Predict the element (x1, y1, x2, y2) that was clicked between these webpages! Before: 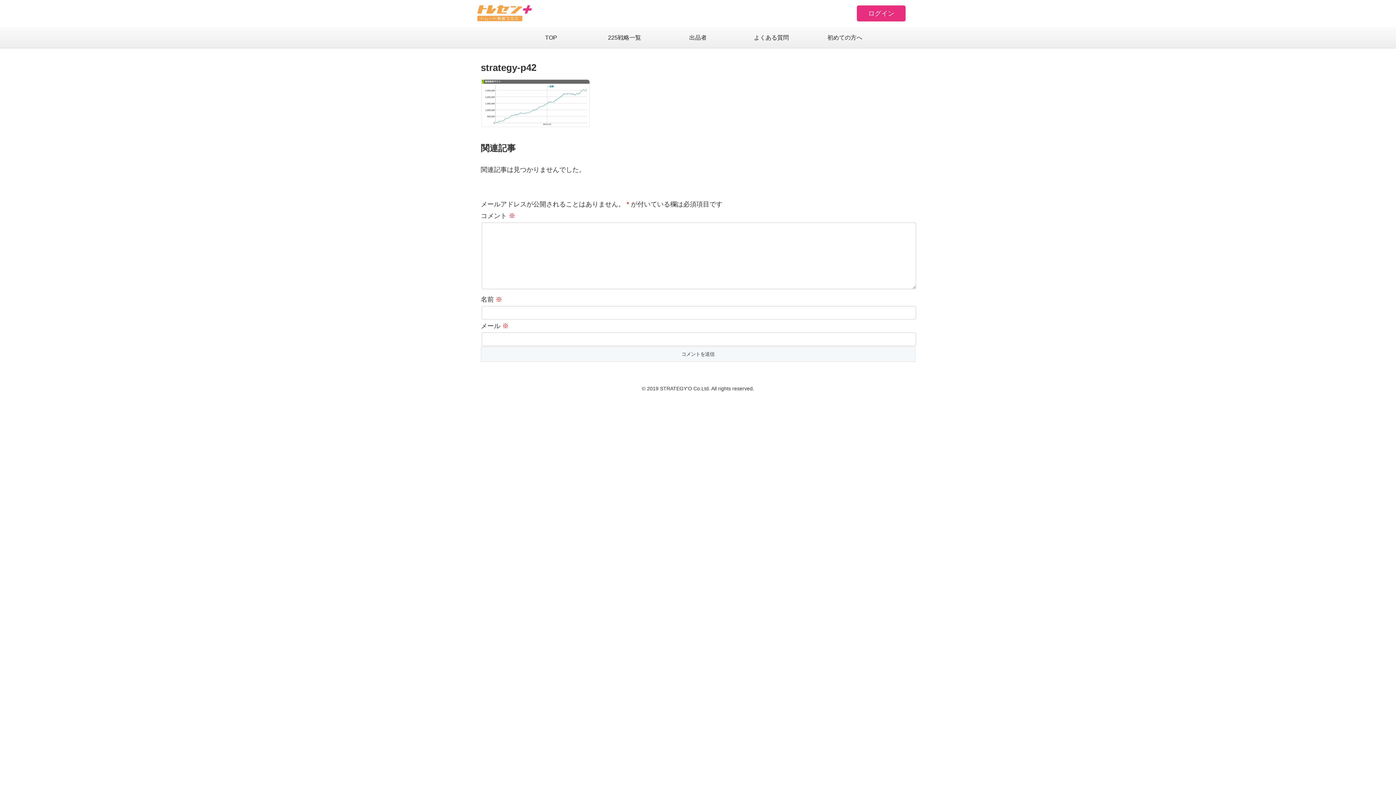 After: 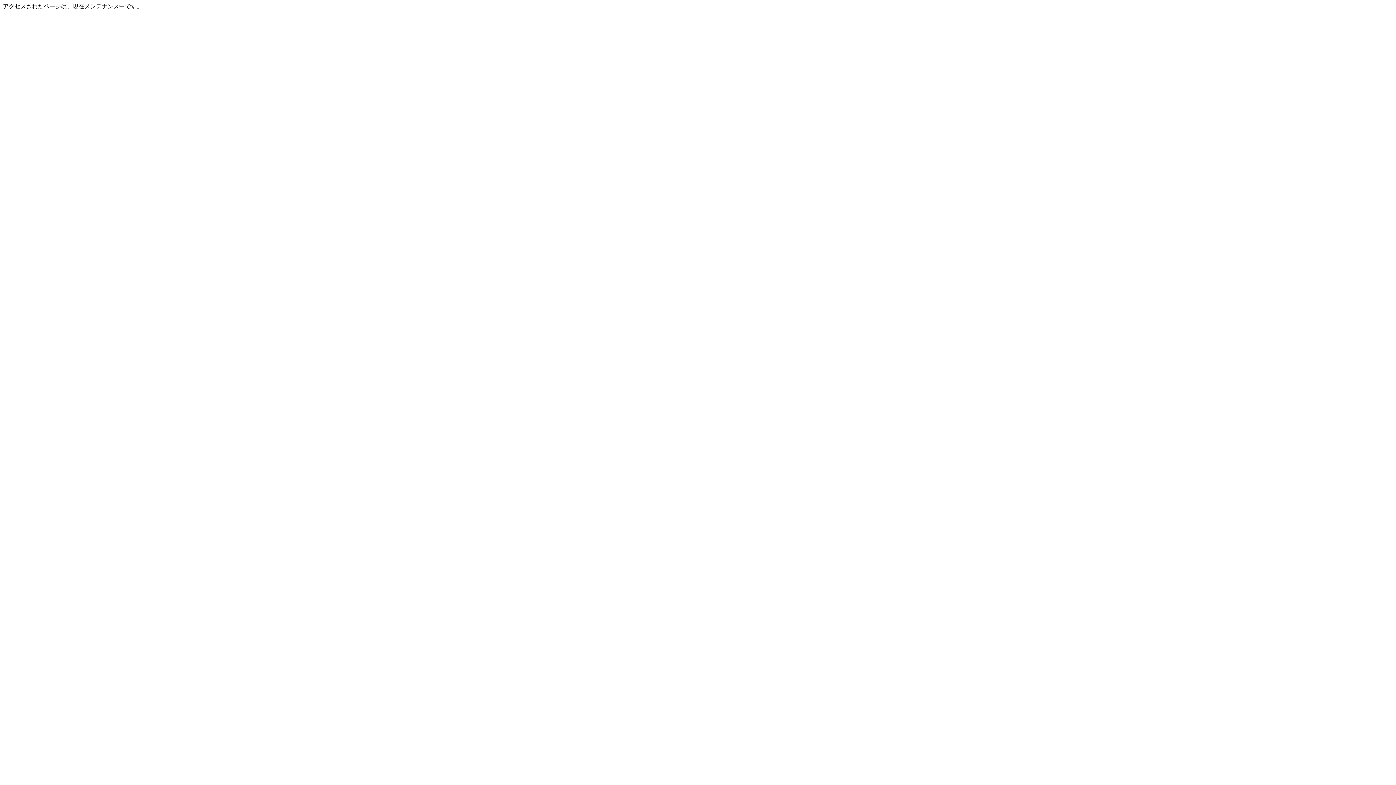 Action: bbox: (477, 3, 531, 21)